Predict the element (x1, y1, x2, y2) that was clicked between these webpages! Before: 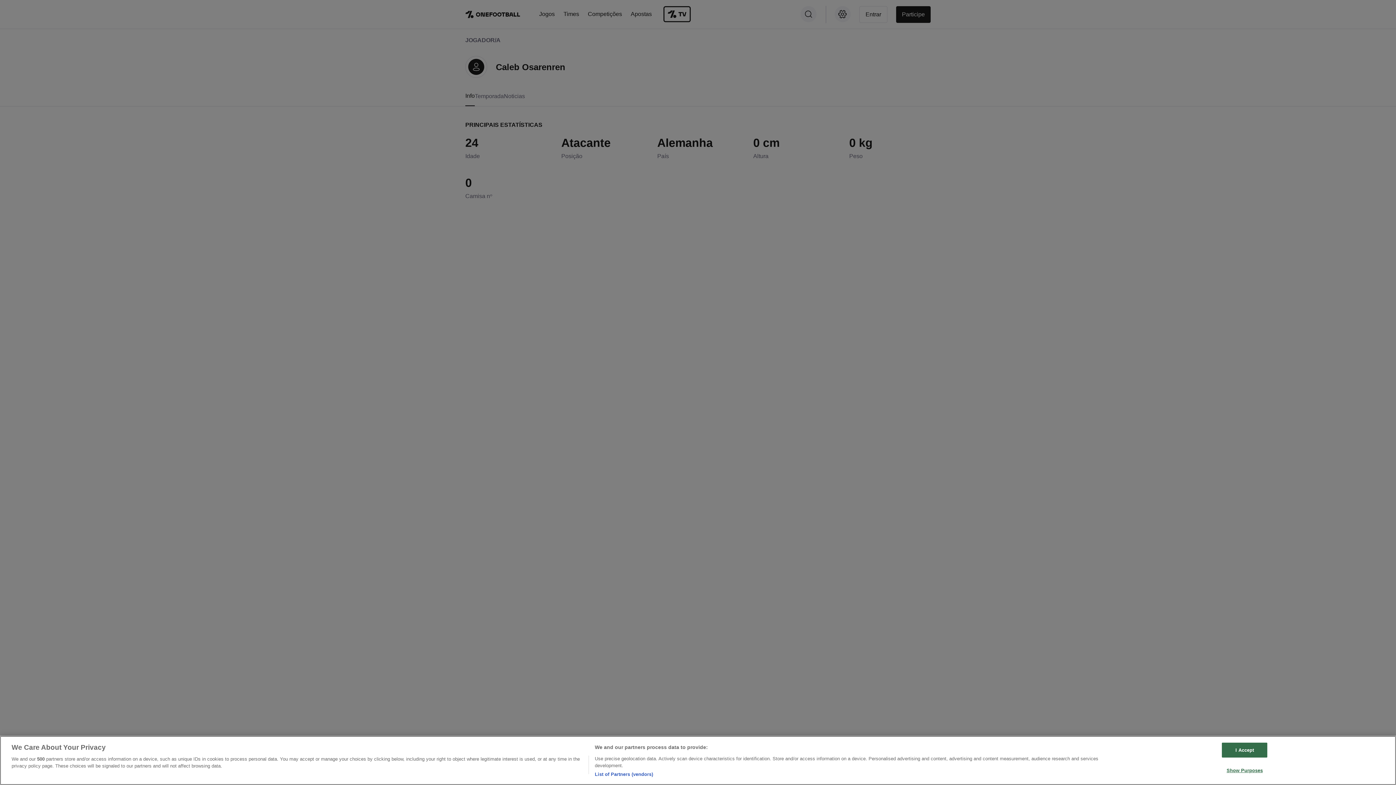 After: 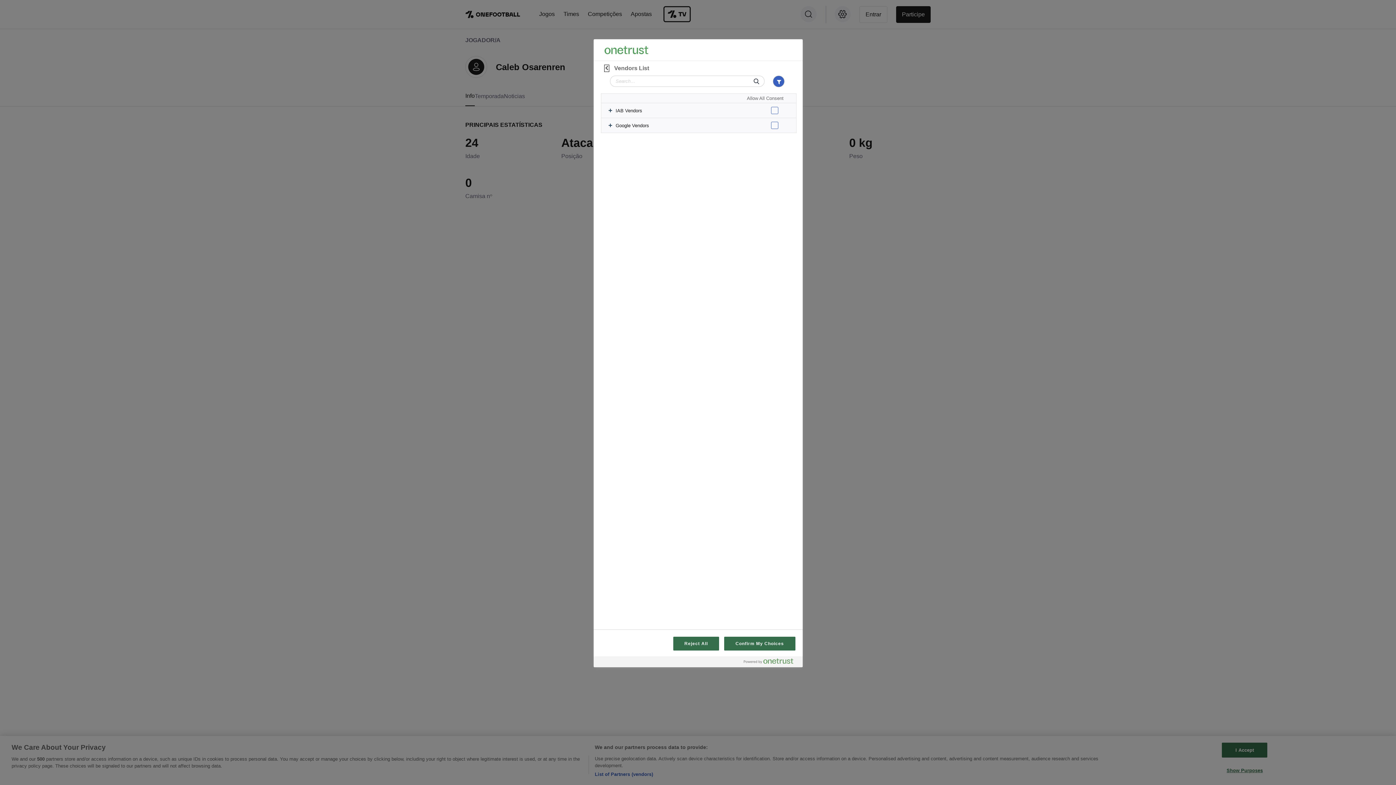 Action: bbox: (594, 771, 653, 778) label: List of Partners (vendors)